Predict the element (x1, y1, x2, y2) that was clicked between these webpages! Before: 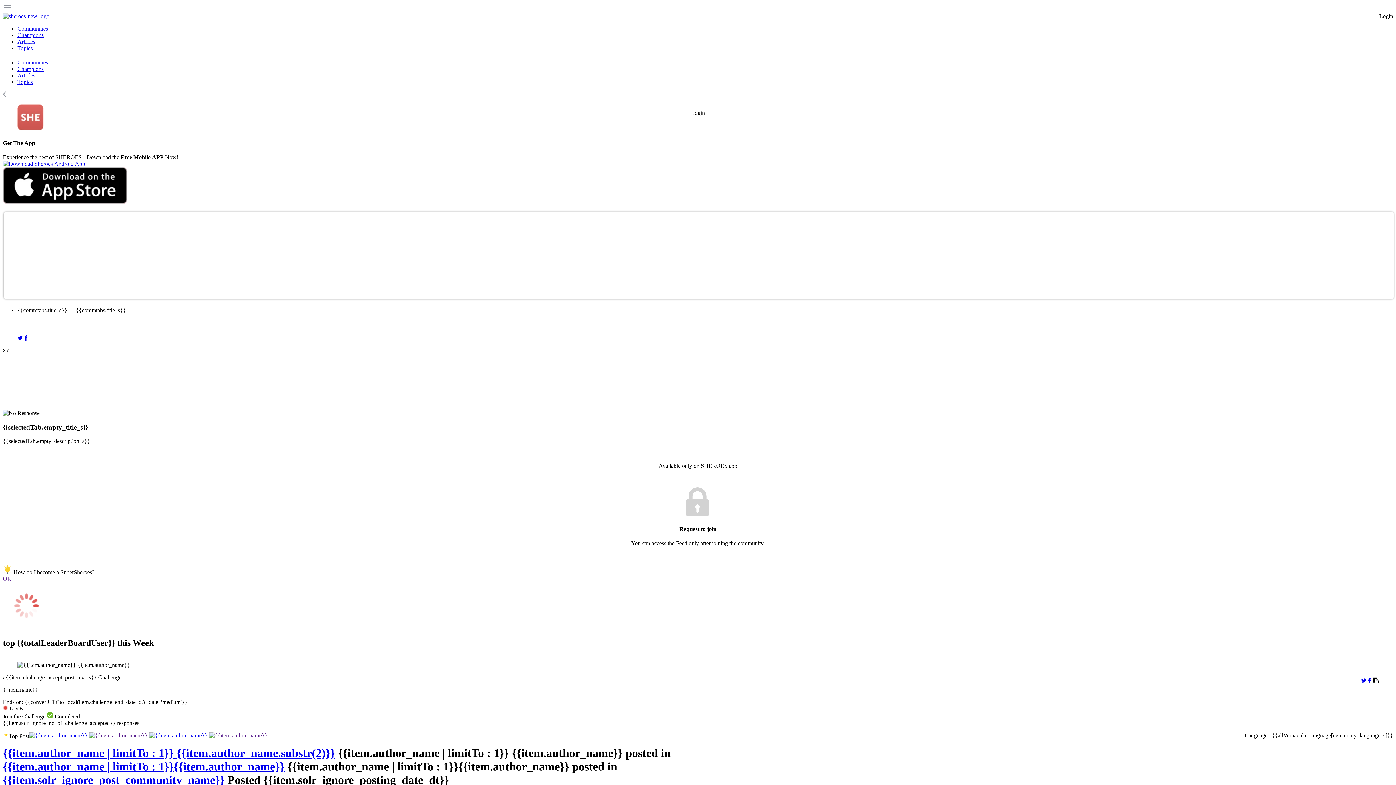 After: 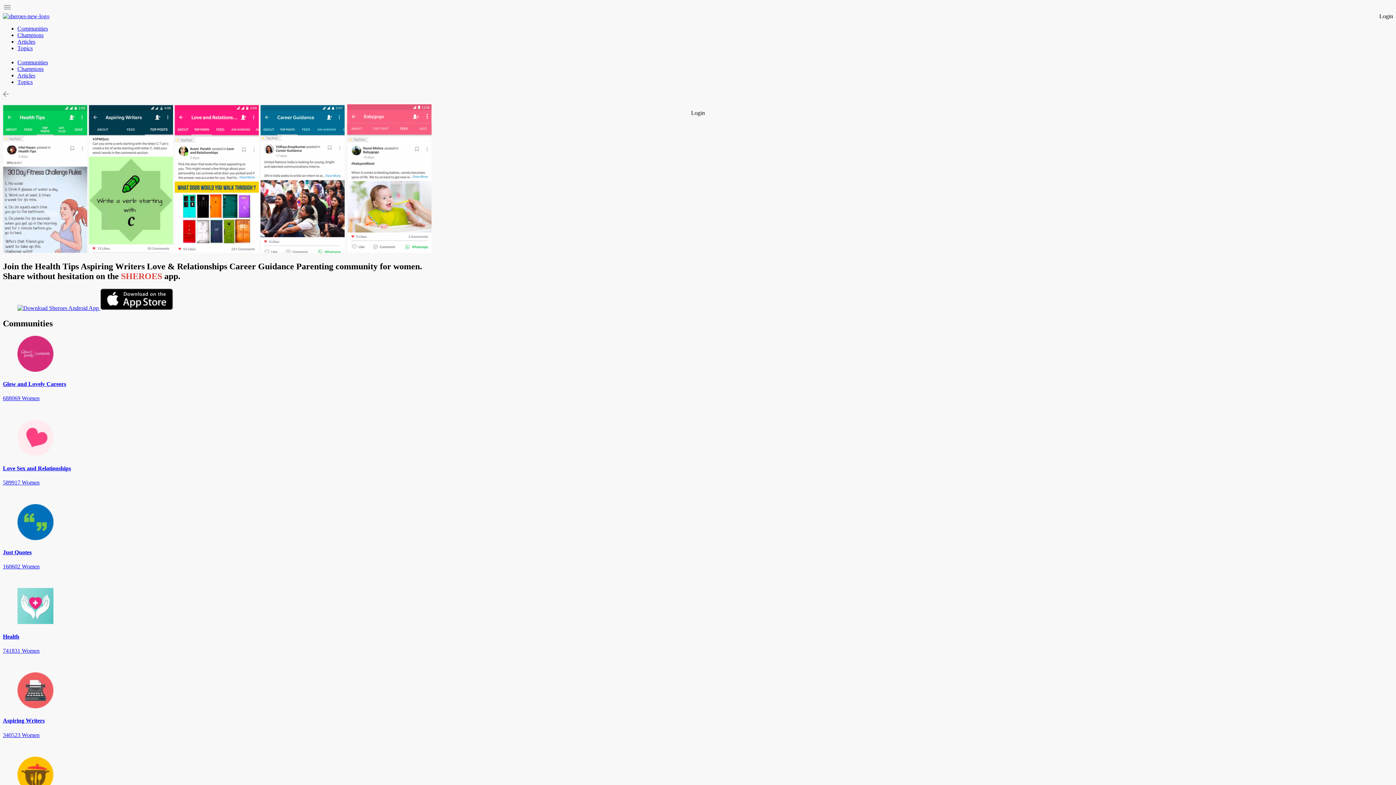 Action: bbox: (89, 732, 149, 738) label:  